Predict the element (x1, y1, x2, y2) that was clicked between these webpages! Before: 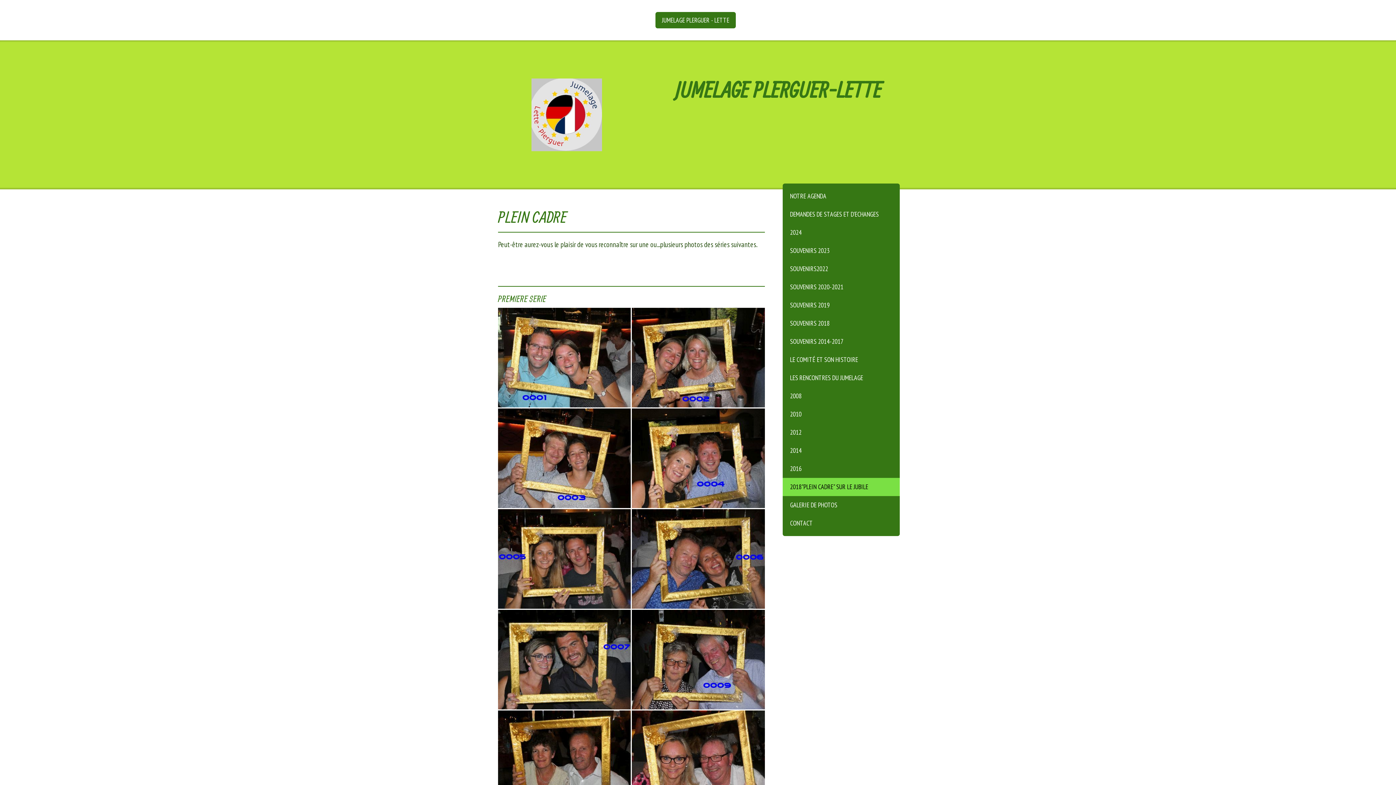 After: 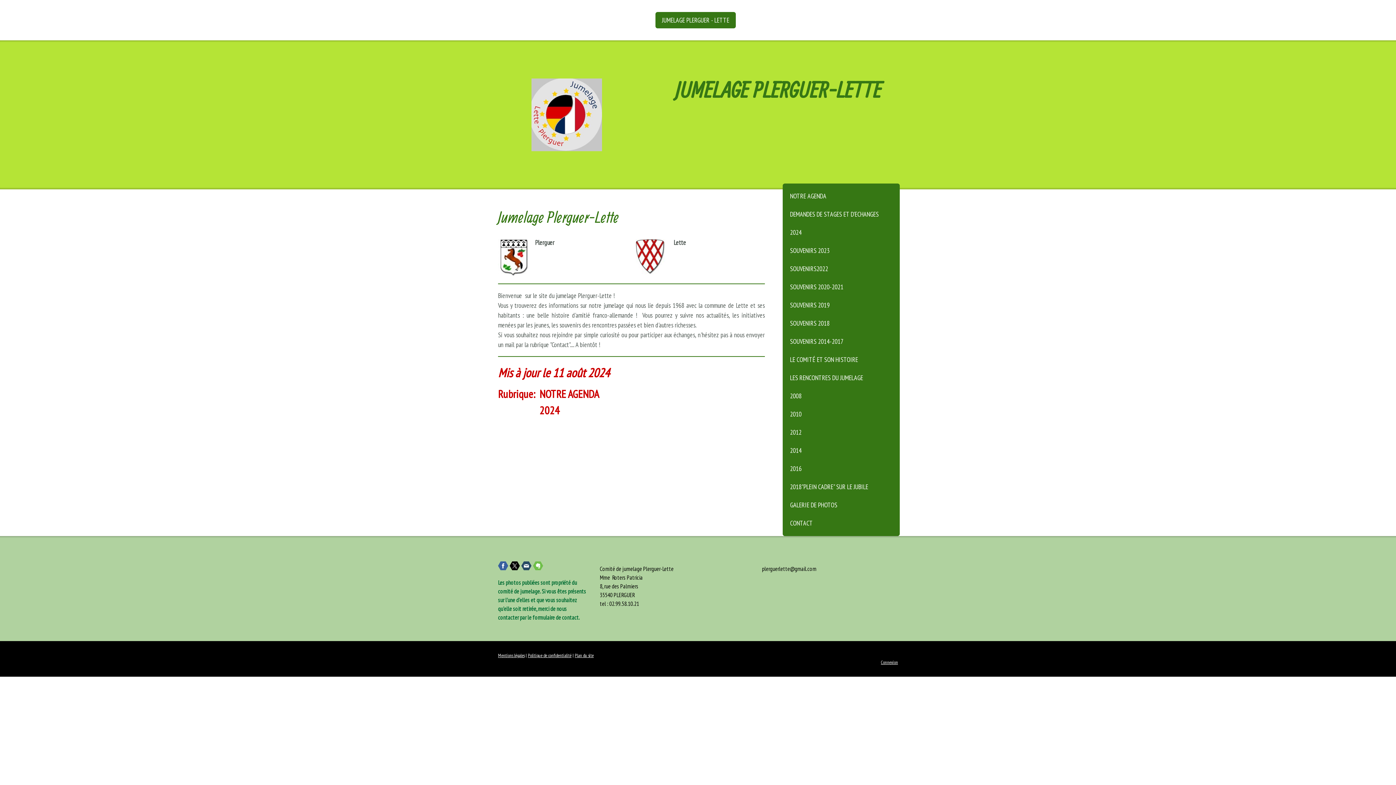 Action: label: JUMELAGE PLERGUER-LETTE bbox: (659, 78, 898, 101)